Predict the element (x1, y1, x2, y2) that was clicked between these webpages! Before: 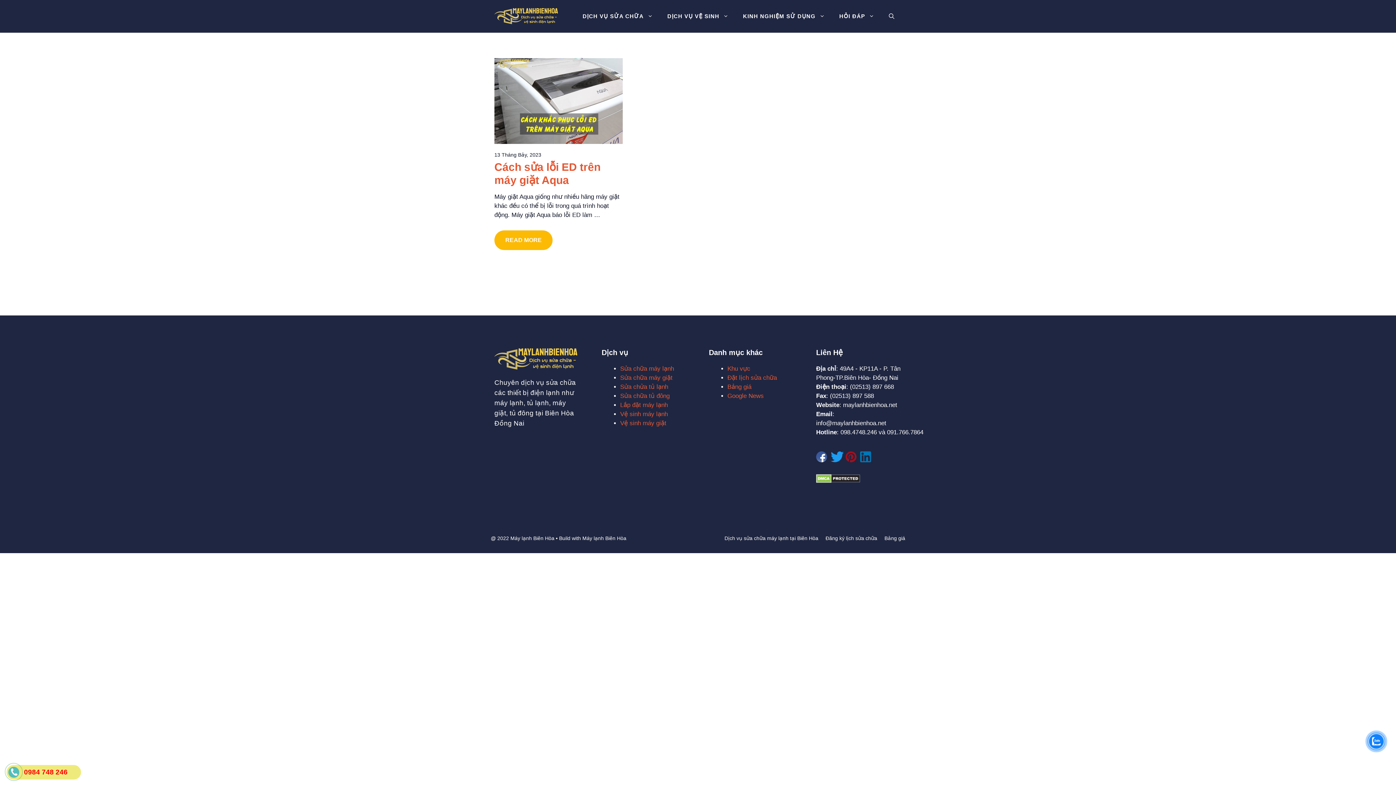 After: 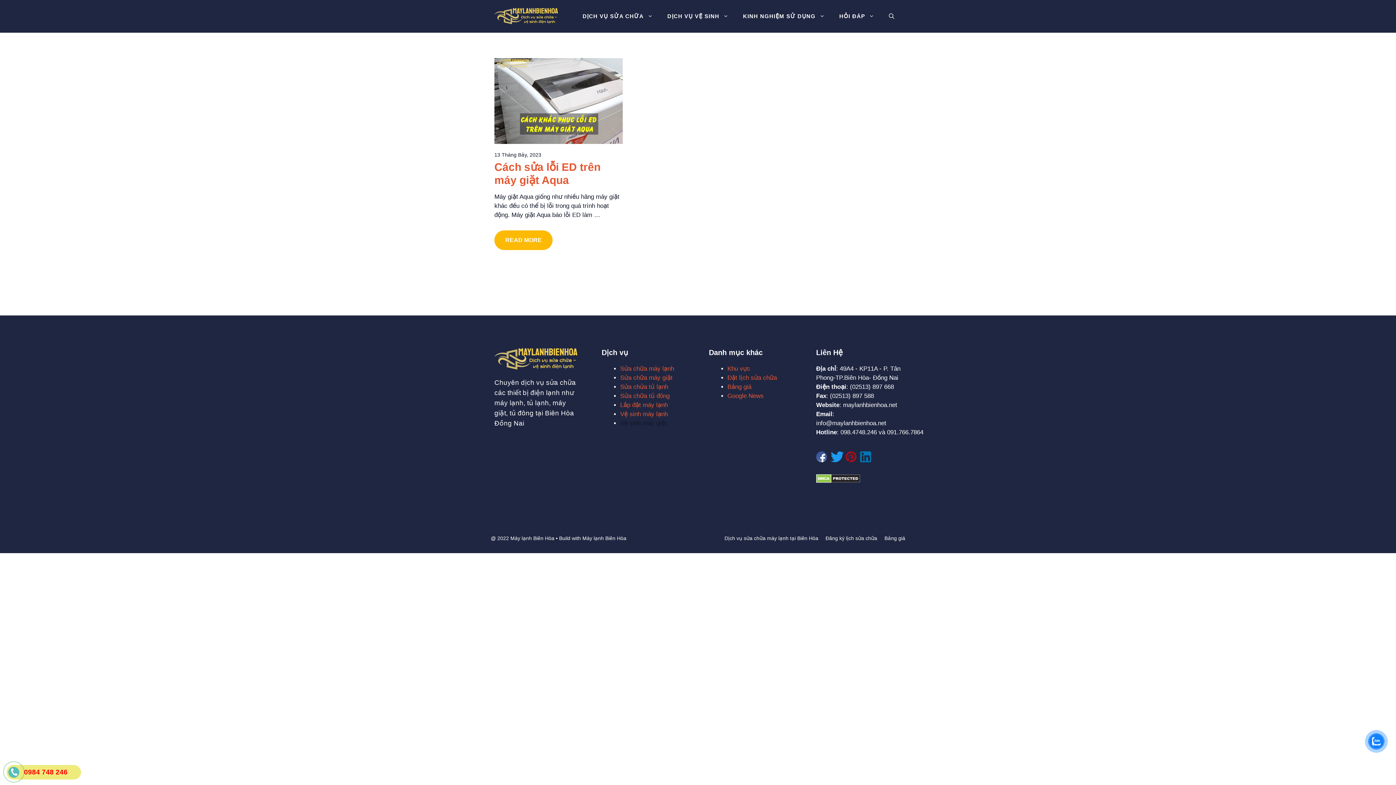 Action: label: Vệ sinh máy giặt bbox: (620, 420, 666, 426)